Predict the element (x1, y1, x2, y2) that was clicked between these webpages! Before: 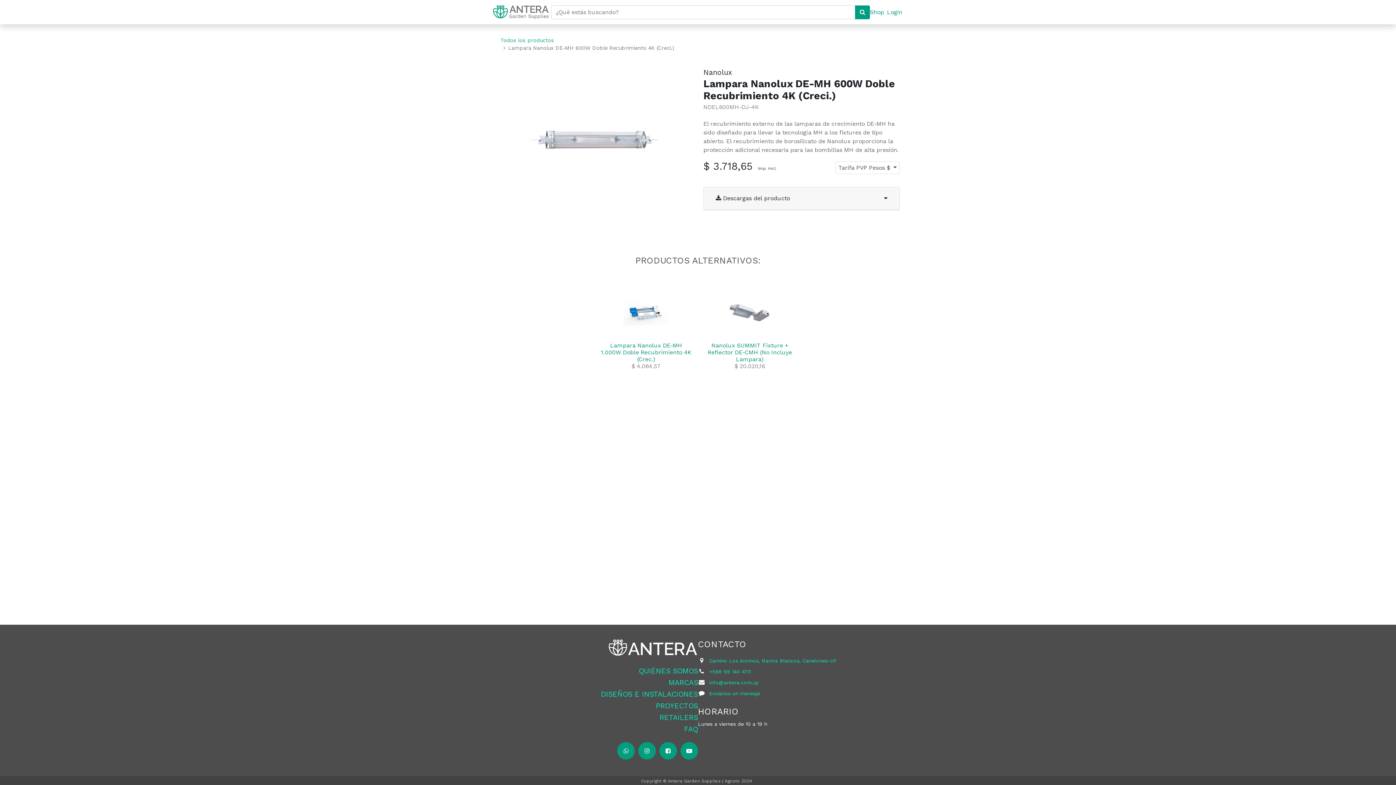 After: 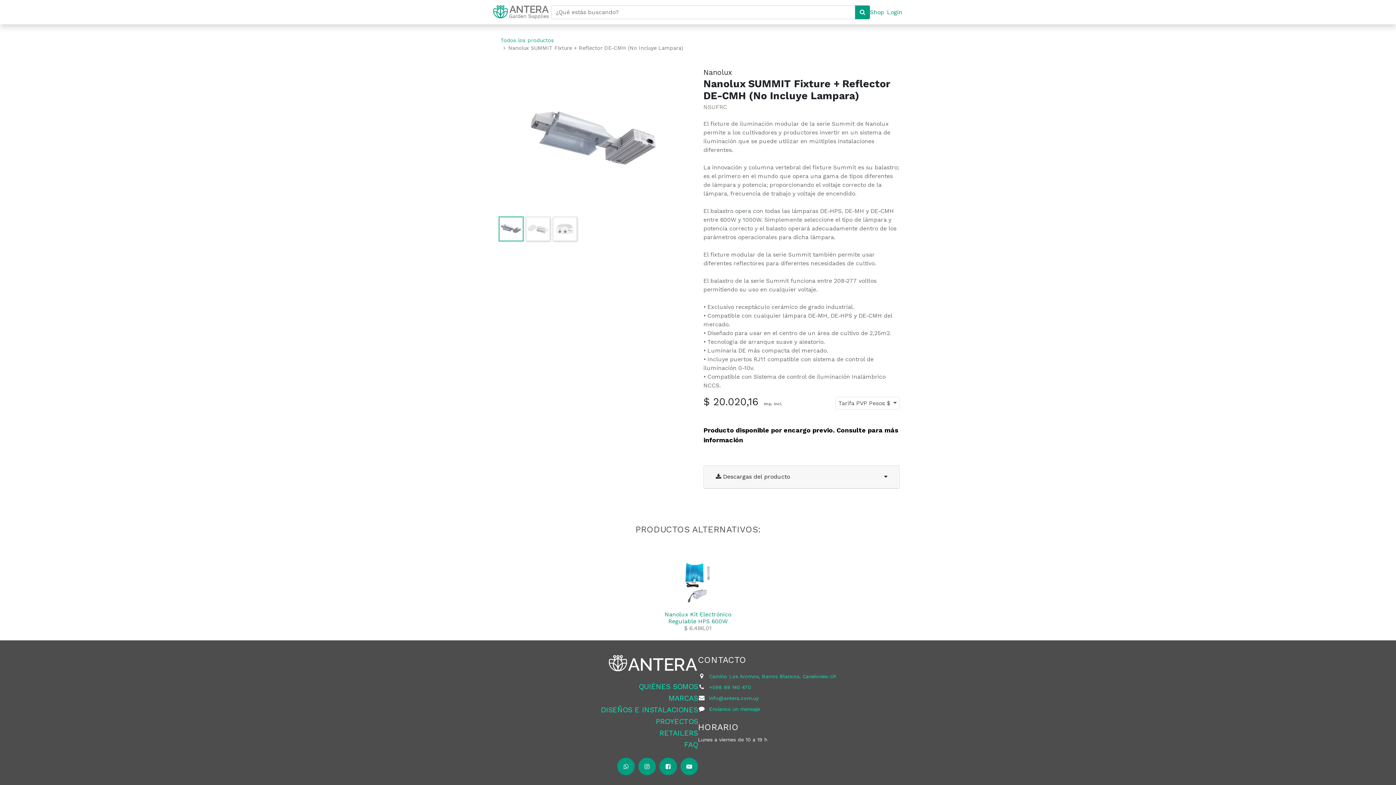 Action: label: Nanolux SUMMIT Fixture + Reflector DE-CMH (No Incluye Lampara)
$ 20.020,16 bbox: (698, 284, 801, 372)